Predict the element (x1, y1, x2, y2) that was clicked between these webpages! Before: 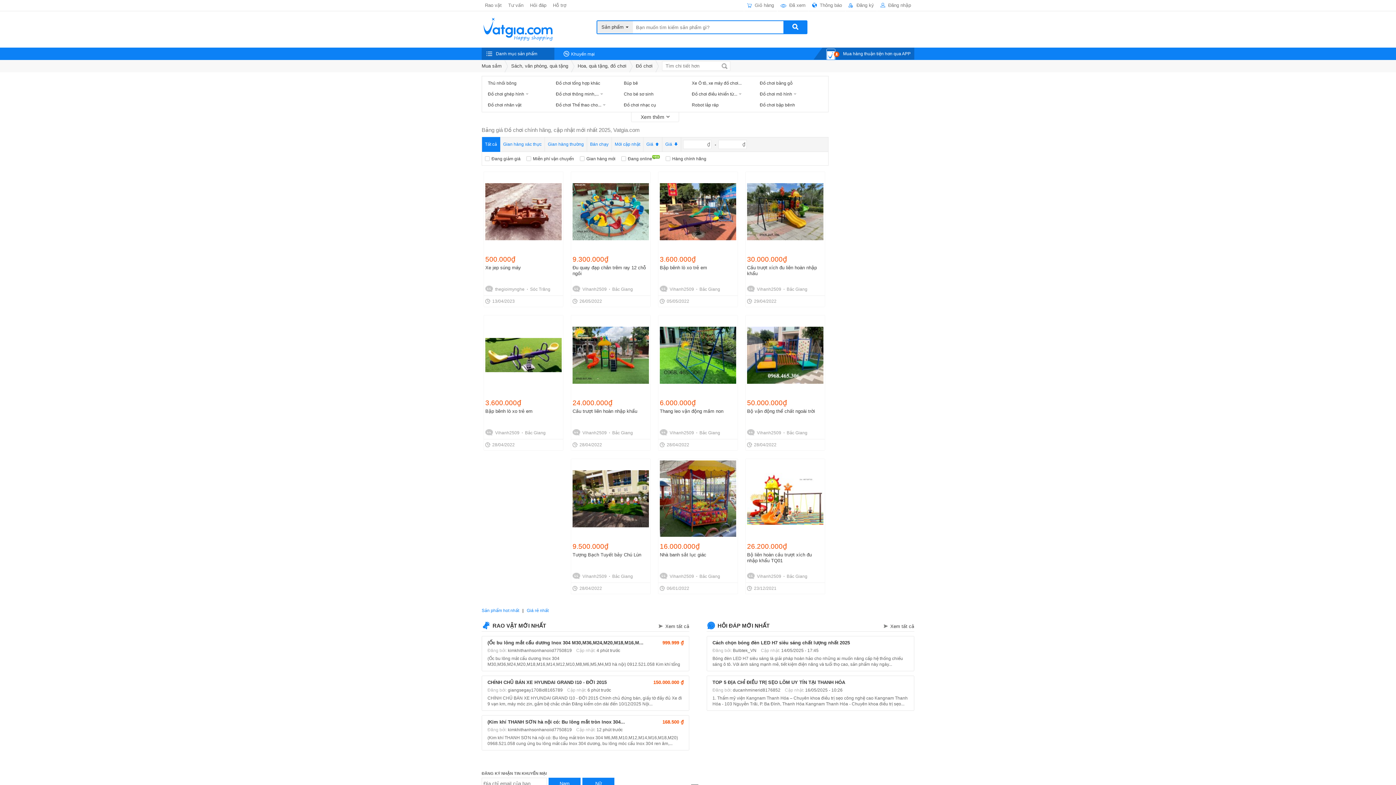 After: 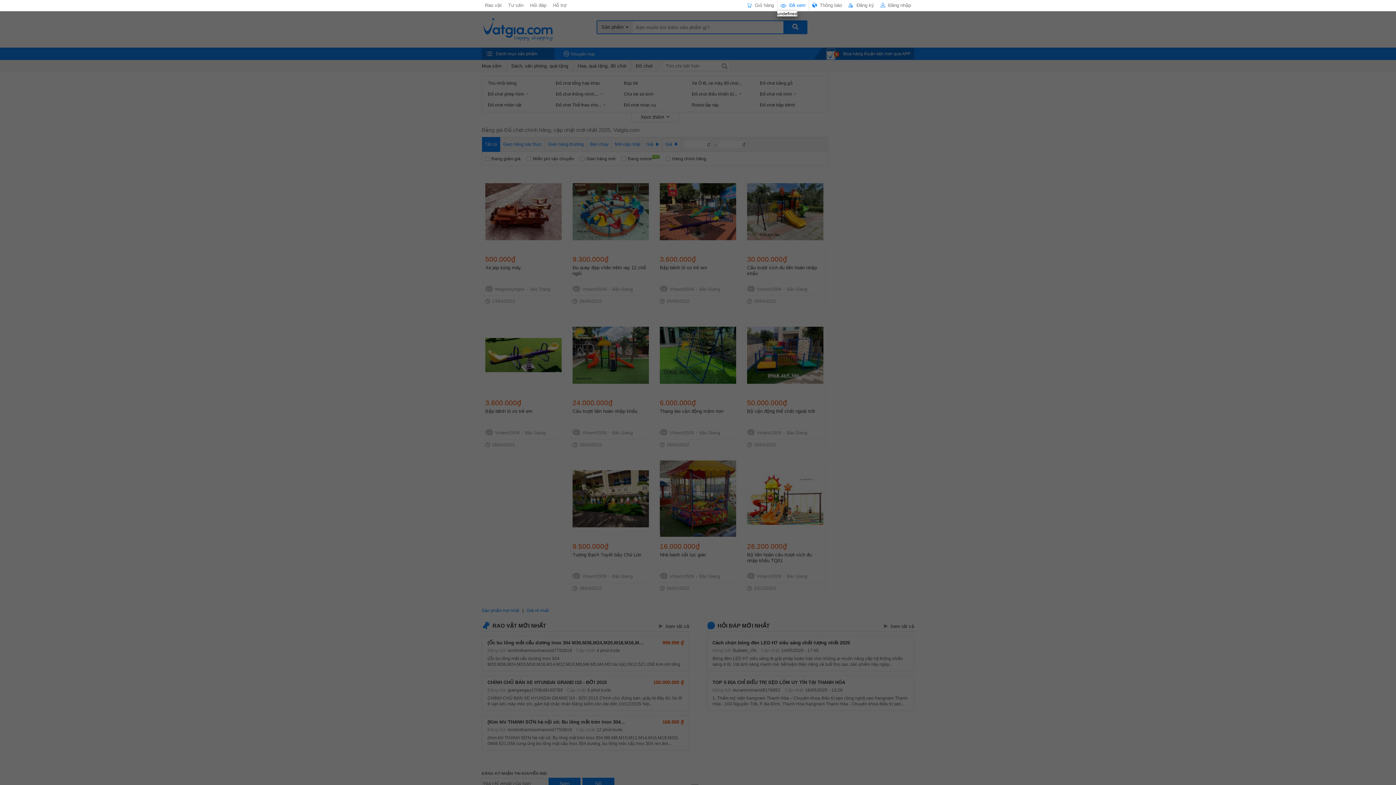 Action: label:   Đã xem bbox: (777, 0, 809, 11)